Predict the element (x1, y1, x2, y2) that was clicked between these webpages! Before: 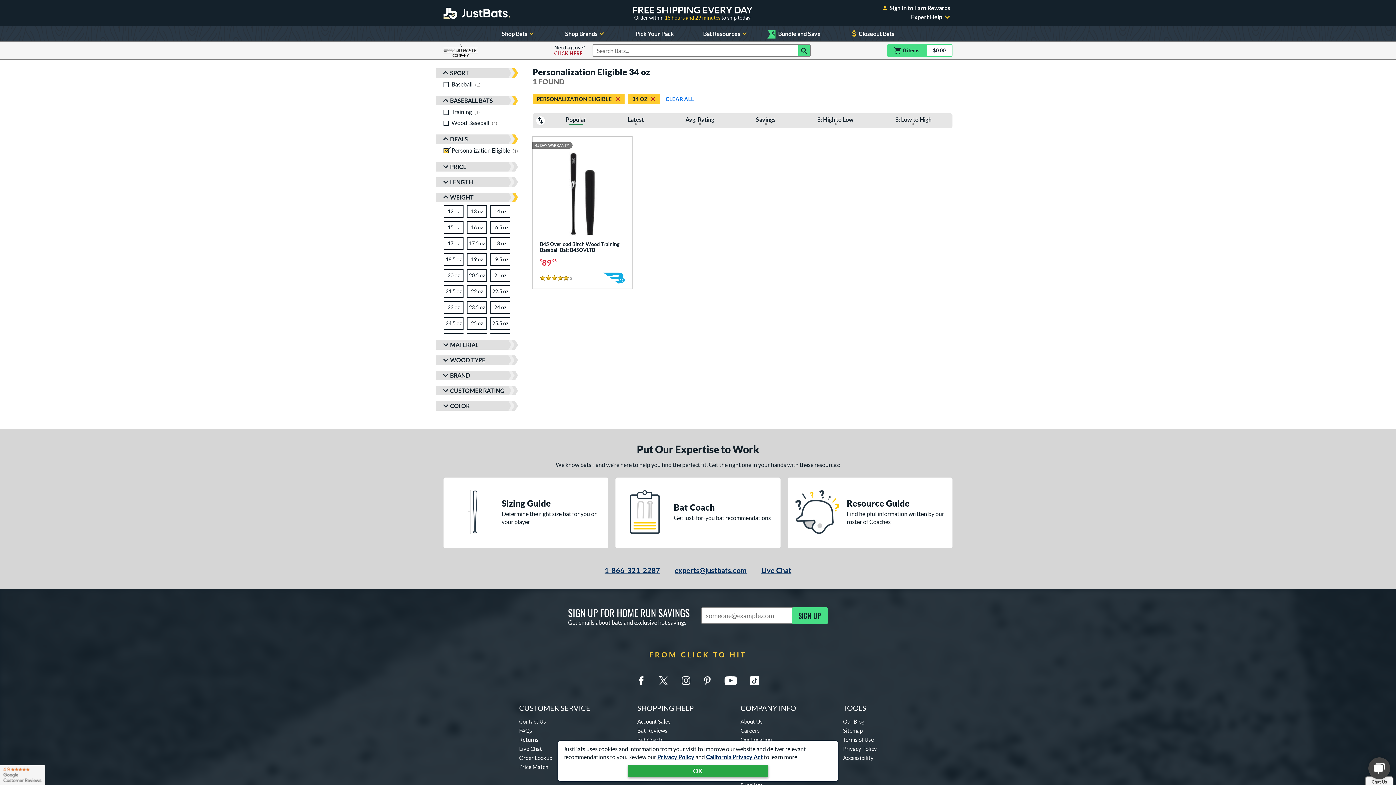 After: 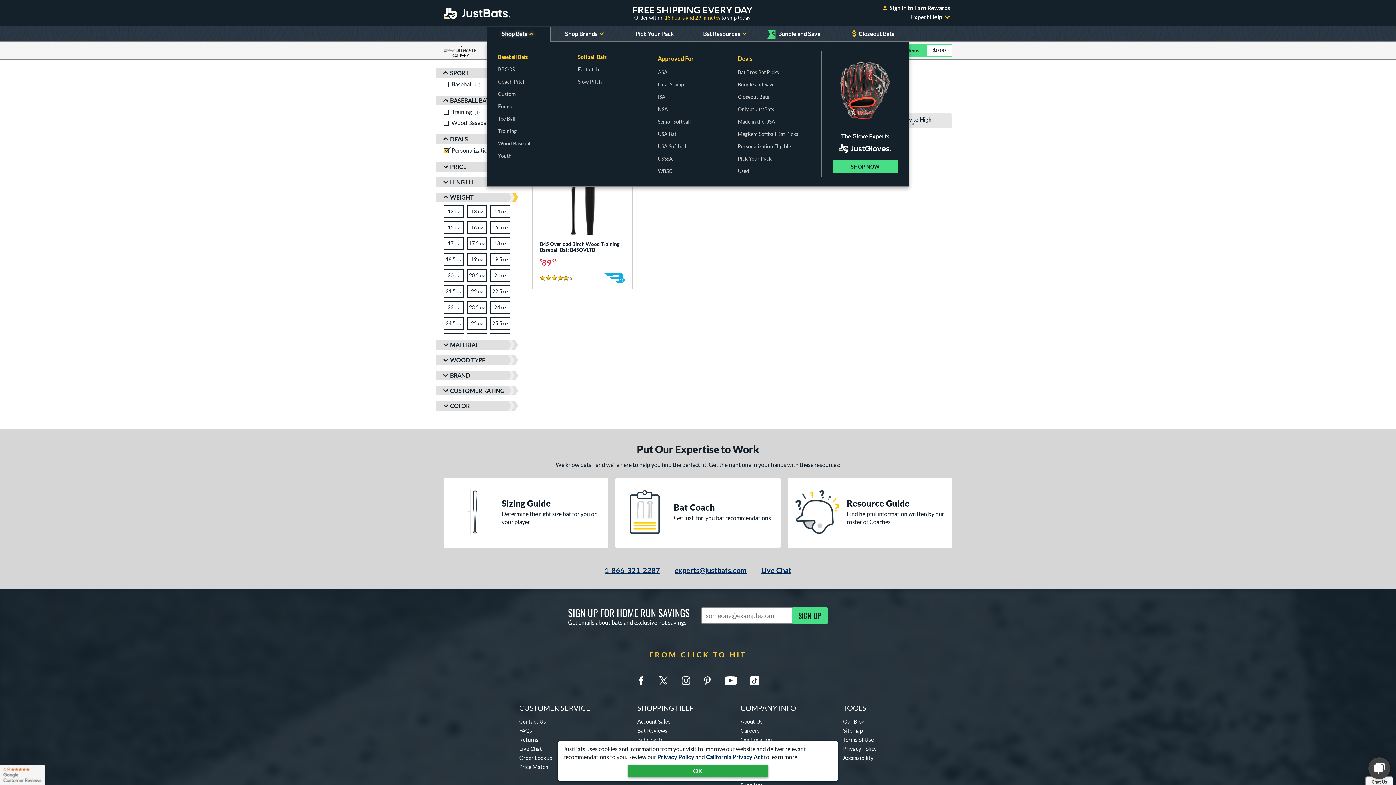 Action: bbox: (487, 26, 550, 41) label: Toggle Shop Bats Submenu